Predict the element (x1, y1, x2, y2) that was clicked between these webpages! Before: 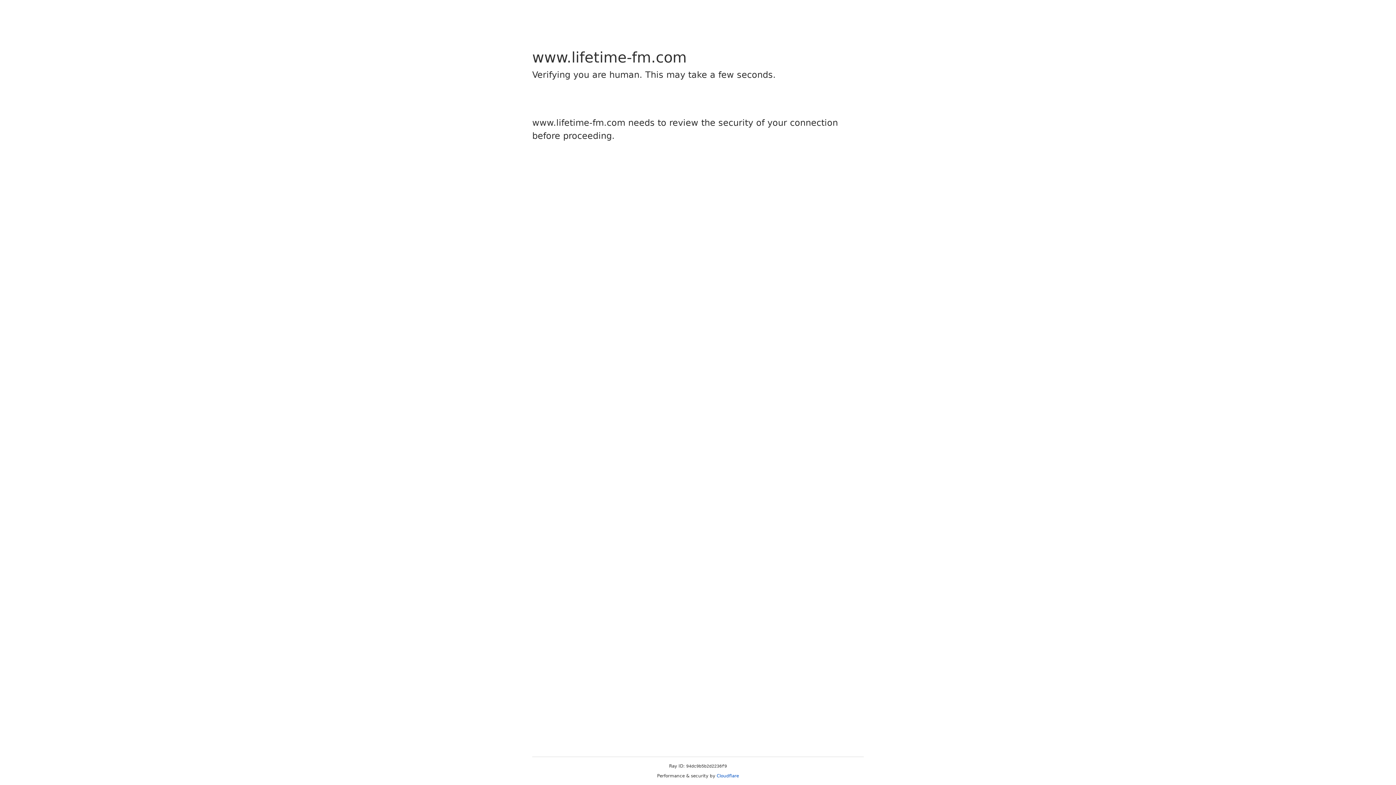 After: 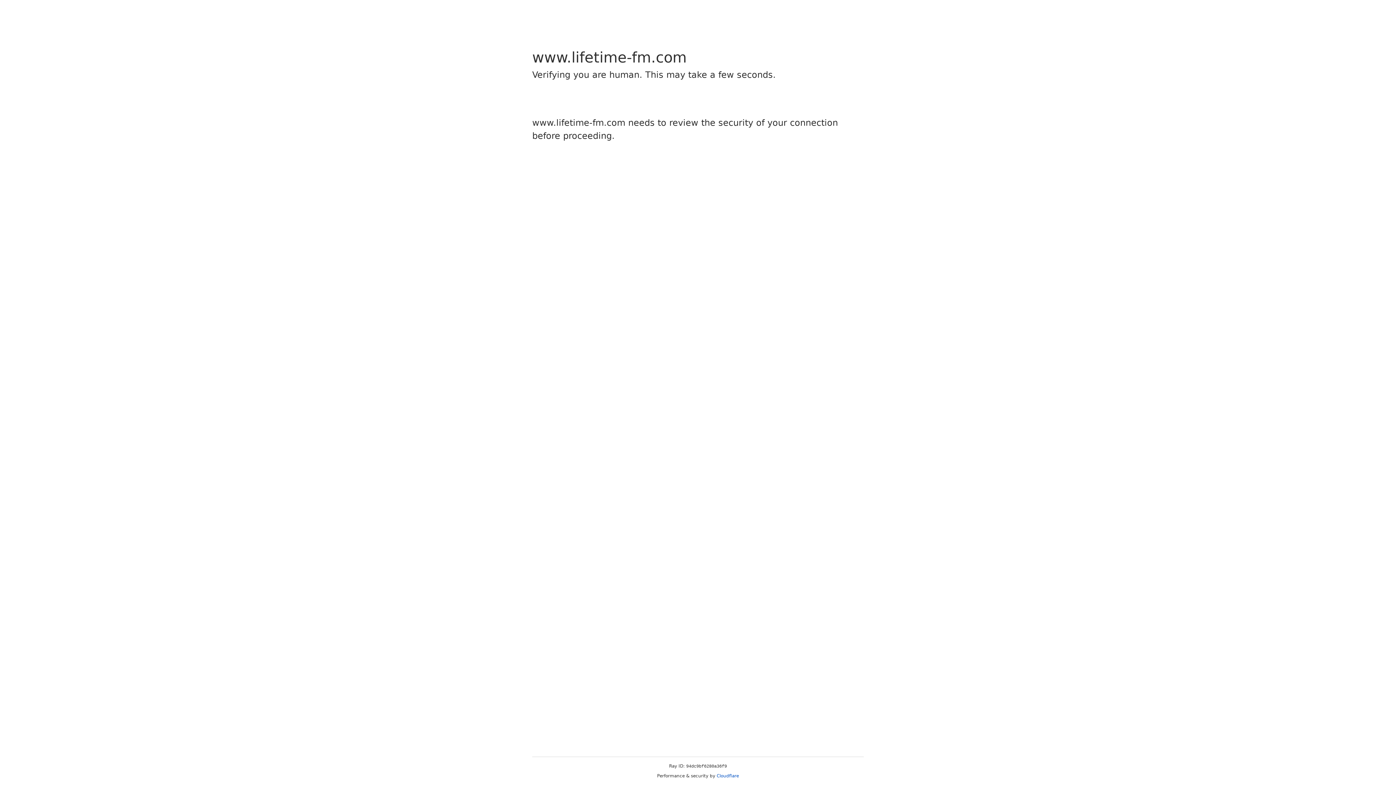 Action: bbox: (716, 773, 739, 778) label: Cloudflare